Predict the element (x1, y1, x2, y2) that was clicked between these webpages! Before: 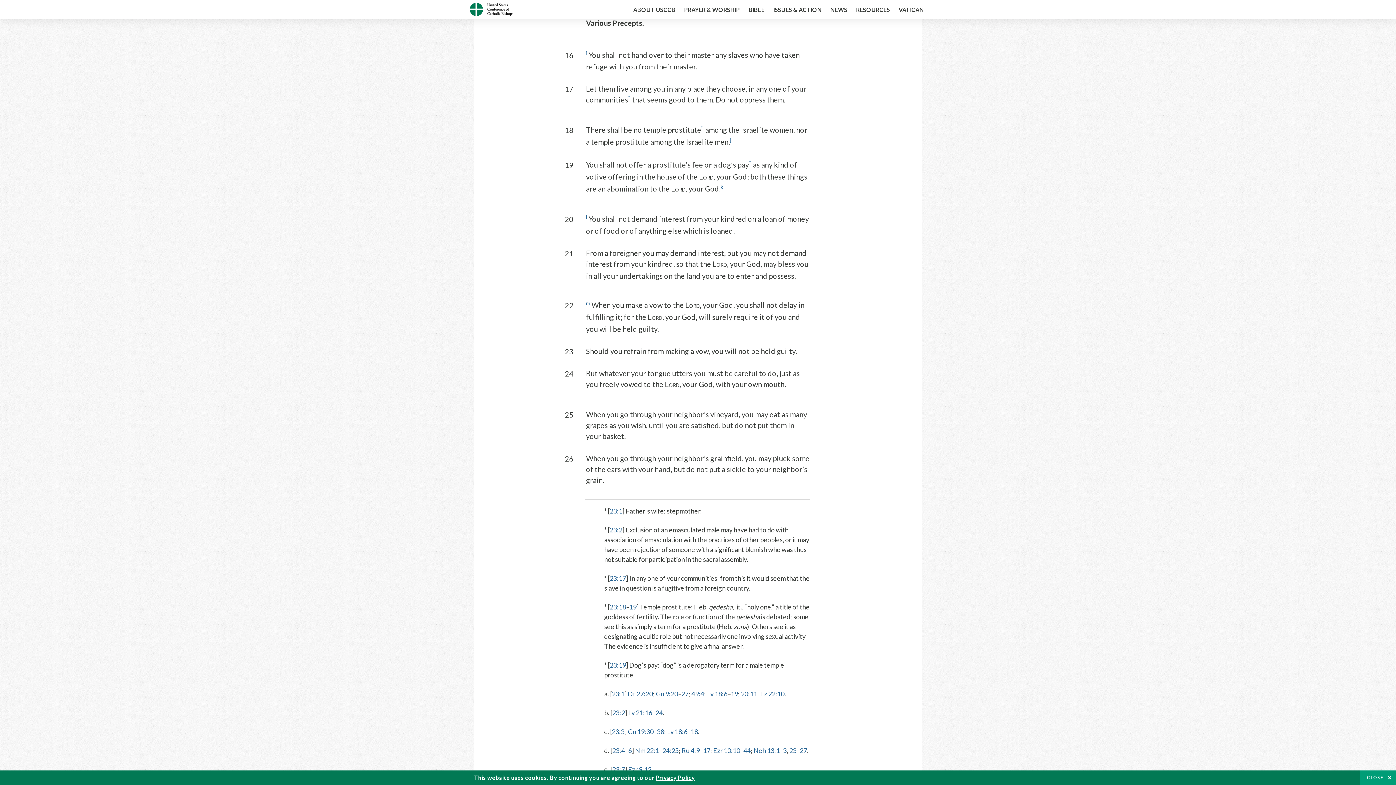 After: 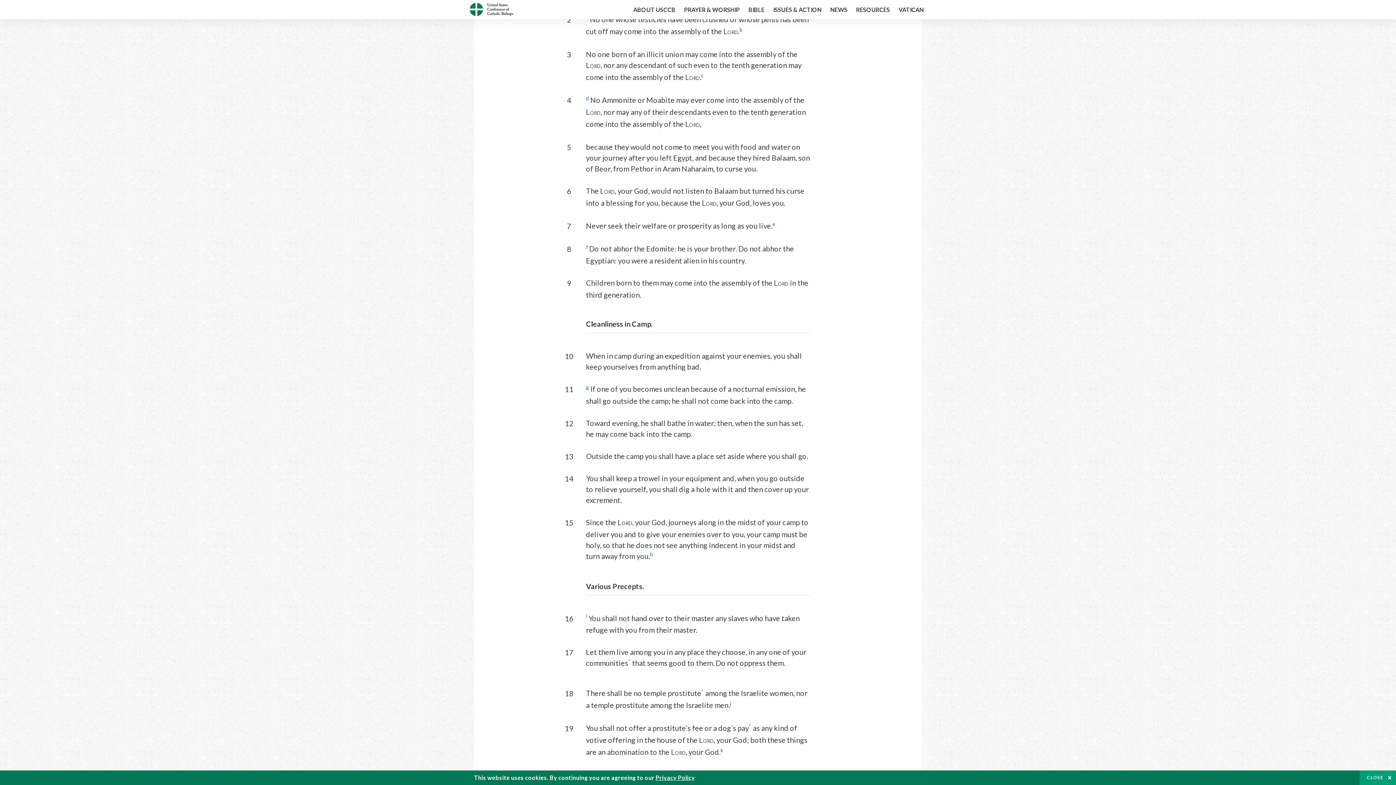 Action: bbox: (612, 728, 624, 736) label: 23:3